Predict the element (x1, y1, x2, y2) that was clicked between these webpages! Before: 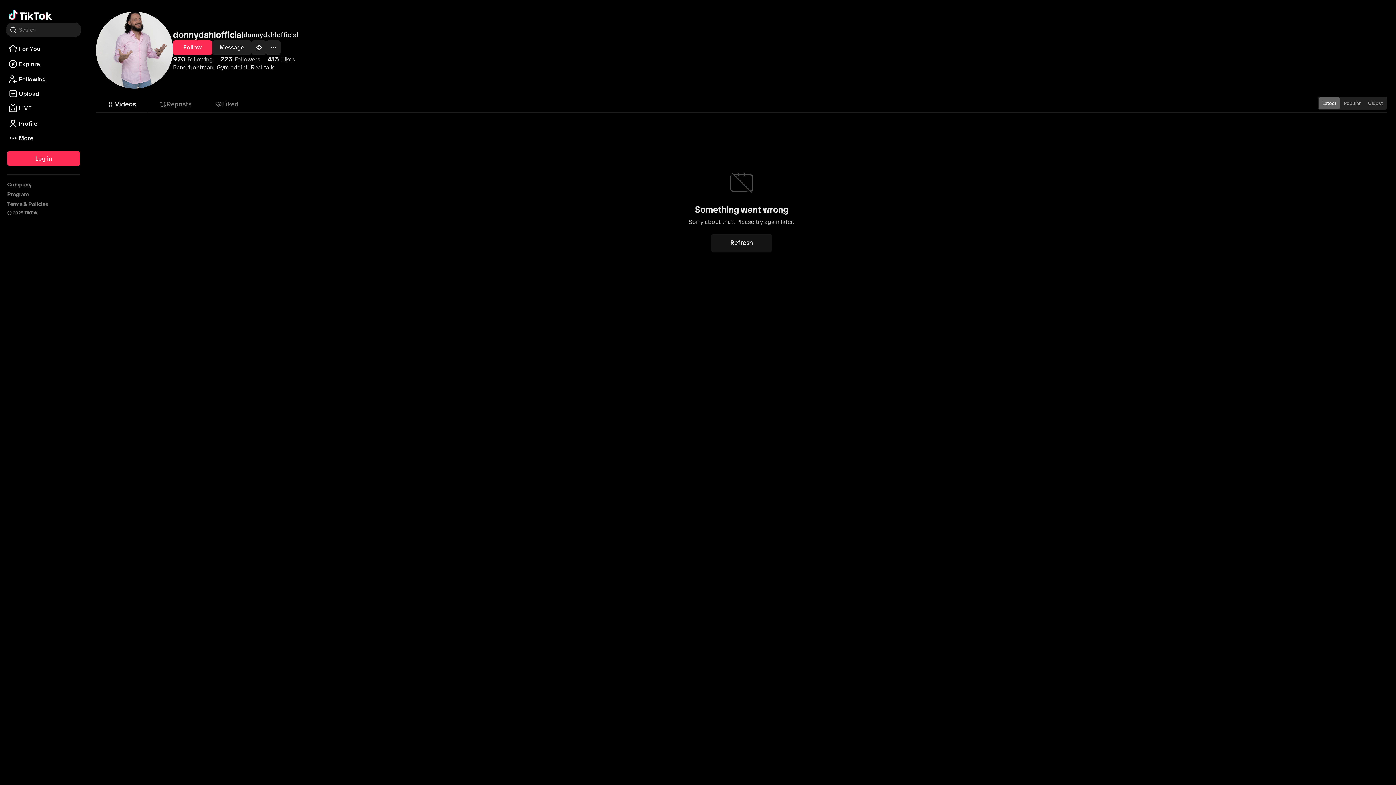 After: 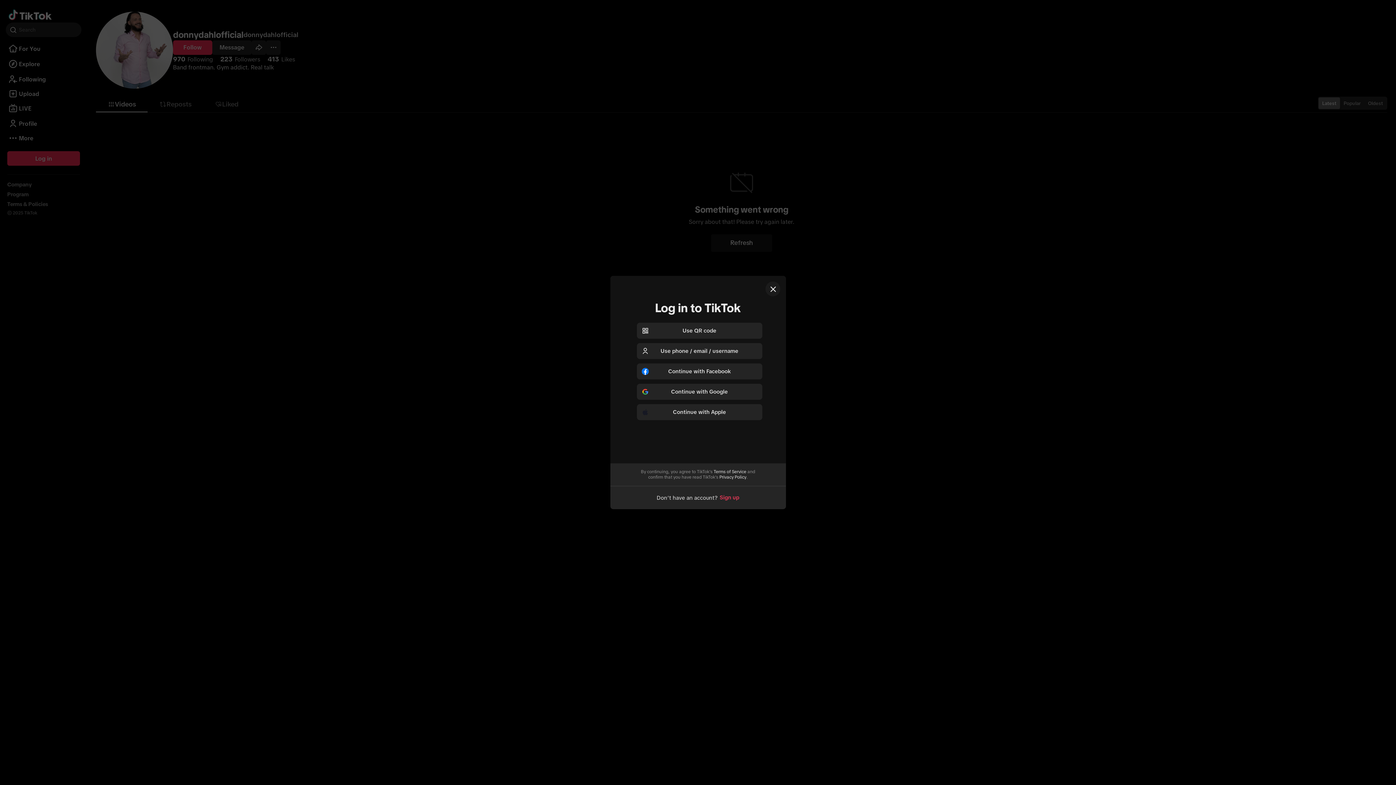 Action: bbox: (7, 151, 80, 165) label: Log in